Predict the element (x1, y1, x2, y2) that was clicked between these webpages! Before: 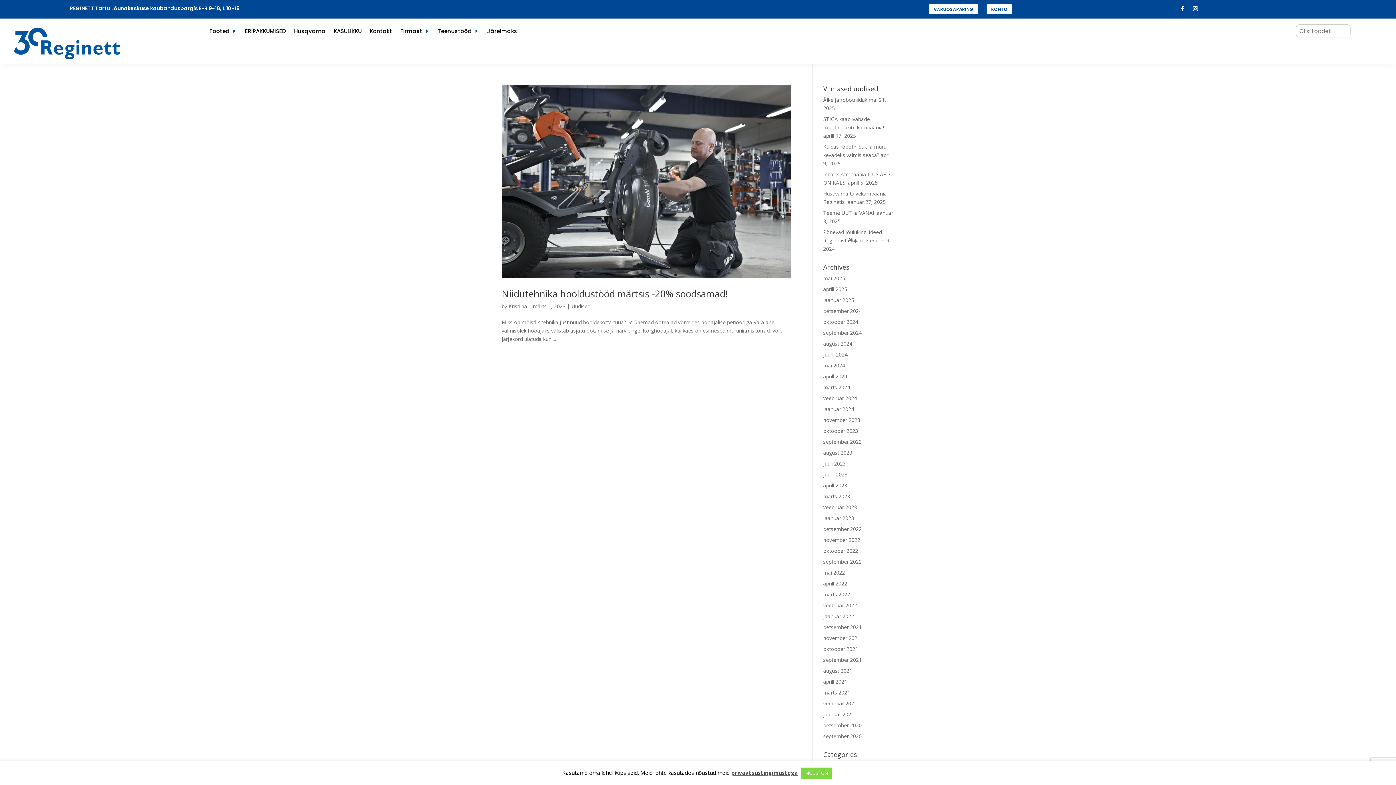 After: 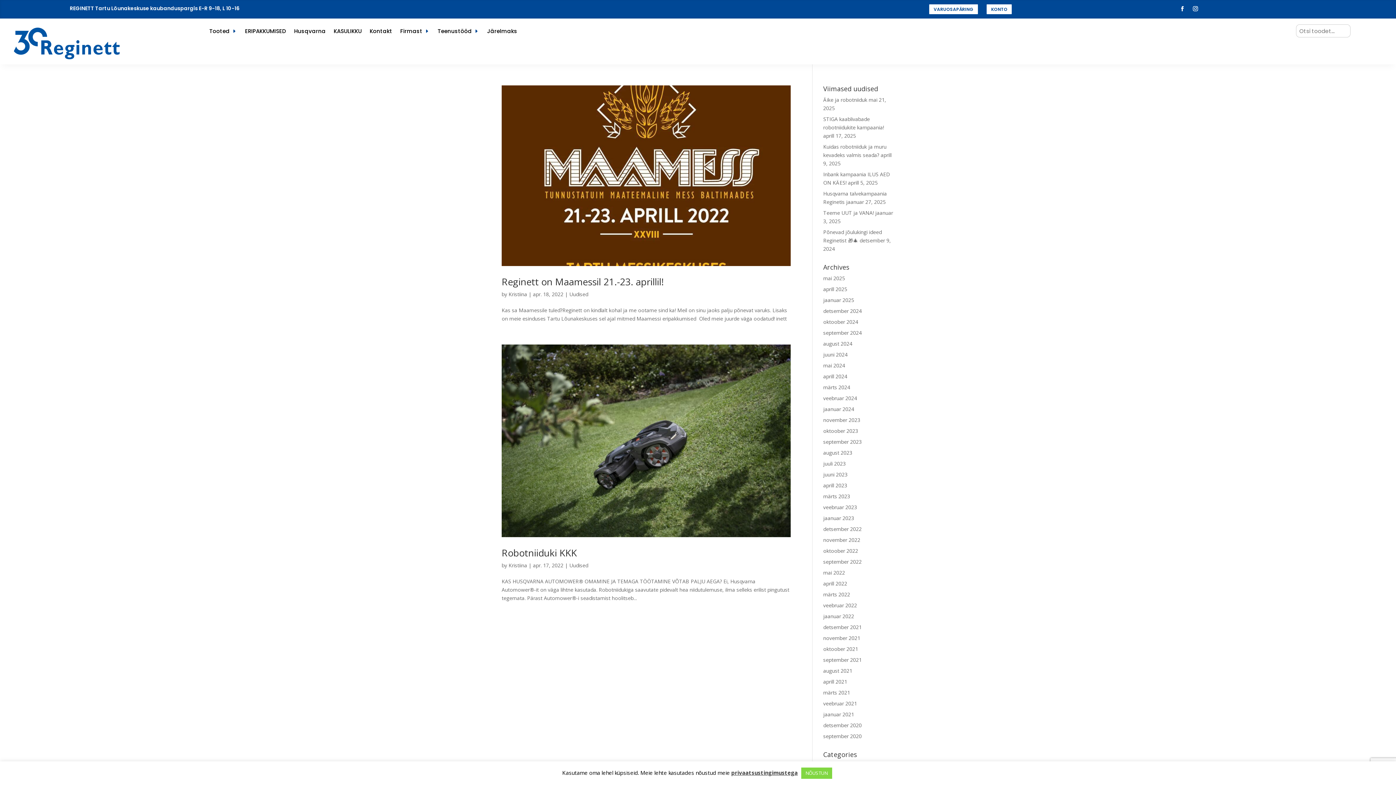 Action: label: aprill 2022 bbox: (823, 580, 847, 587)